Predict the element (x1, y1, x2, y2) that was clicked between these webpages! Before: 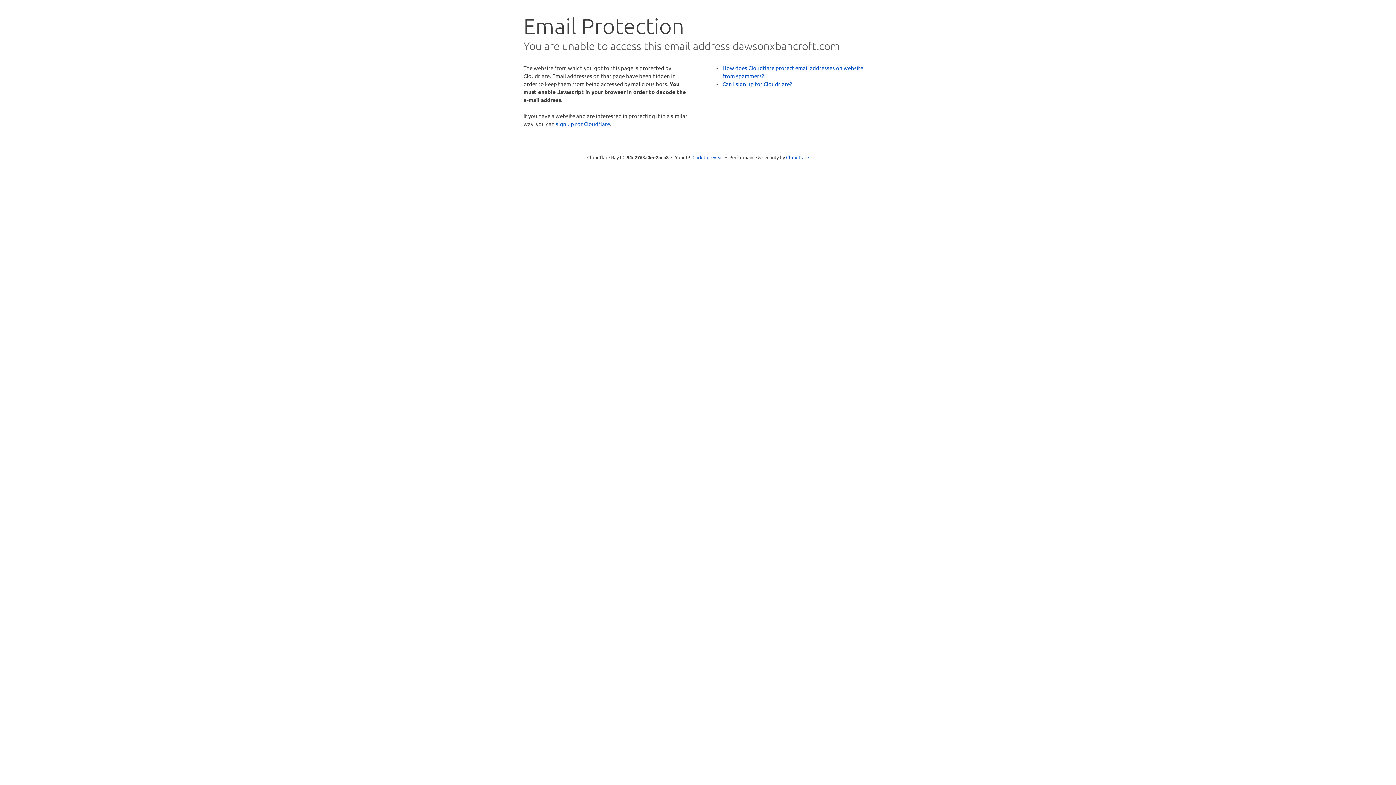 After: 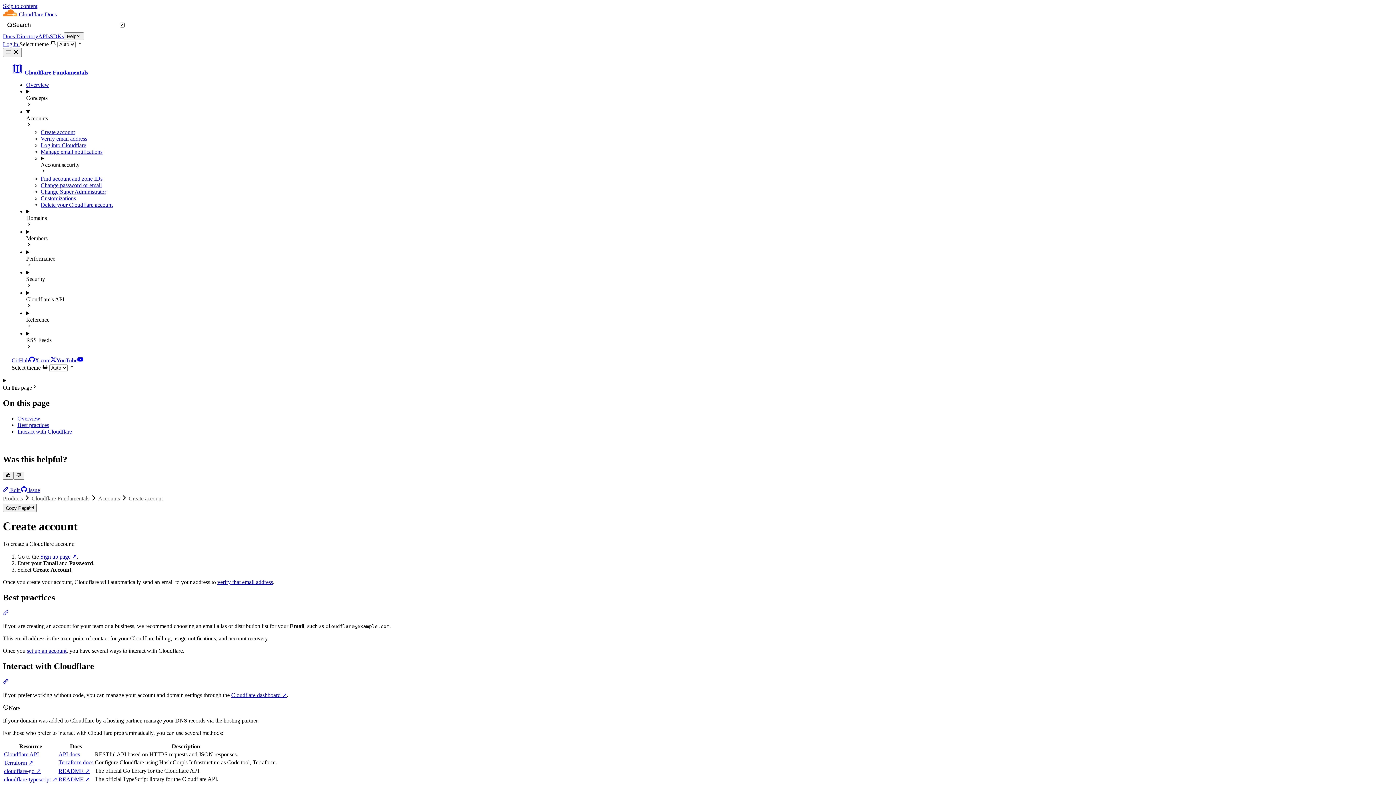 Action: bbox: (722, 80, 792, 87) label: Can I sign up for Cloudflare?